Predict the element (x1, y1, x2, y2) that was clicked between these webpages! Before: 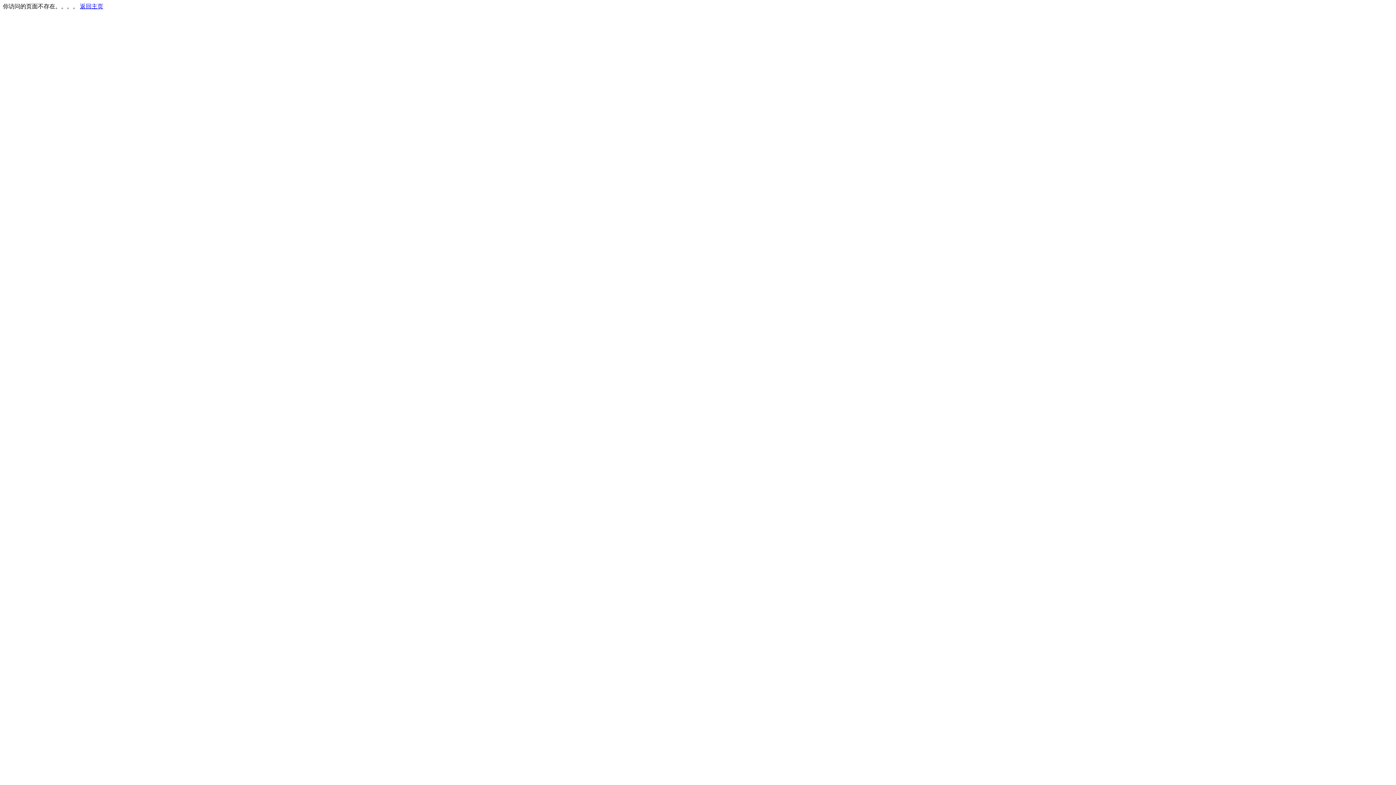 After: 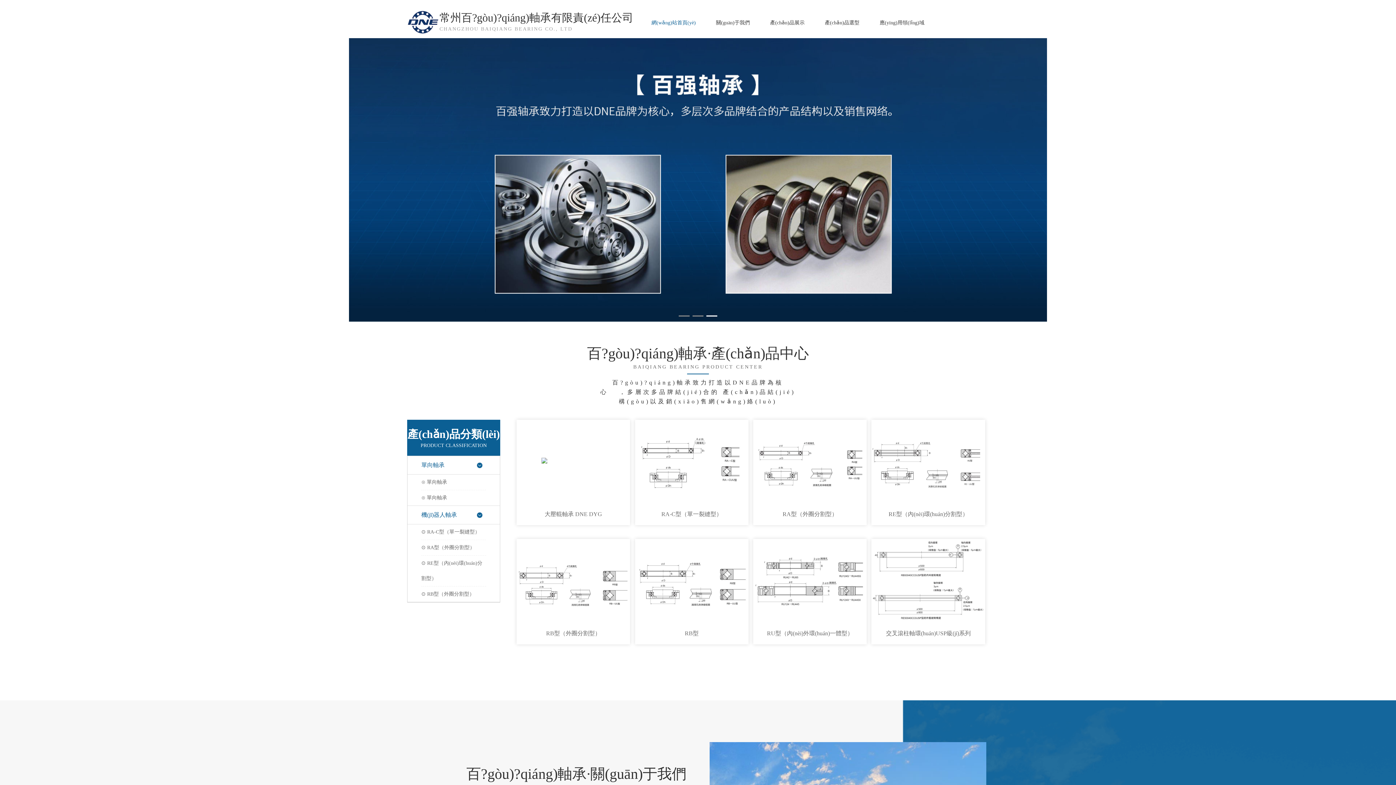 Action: bbox: (80, 3, 103, 9) label: 返回主页